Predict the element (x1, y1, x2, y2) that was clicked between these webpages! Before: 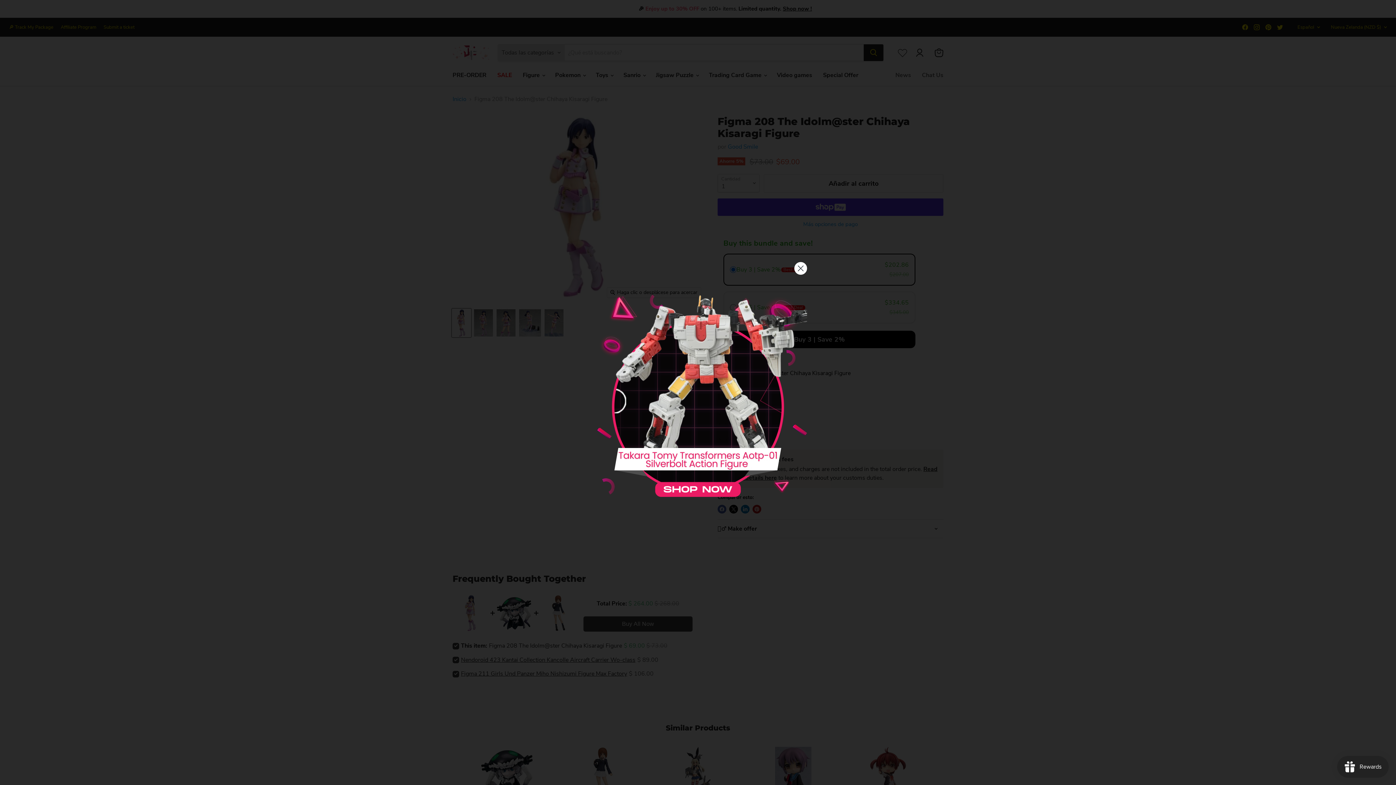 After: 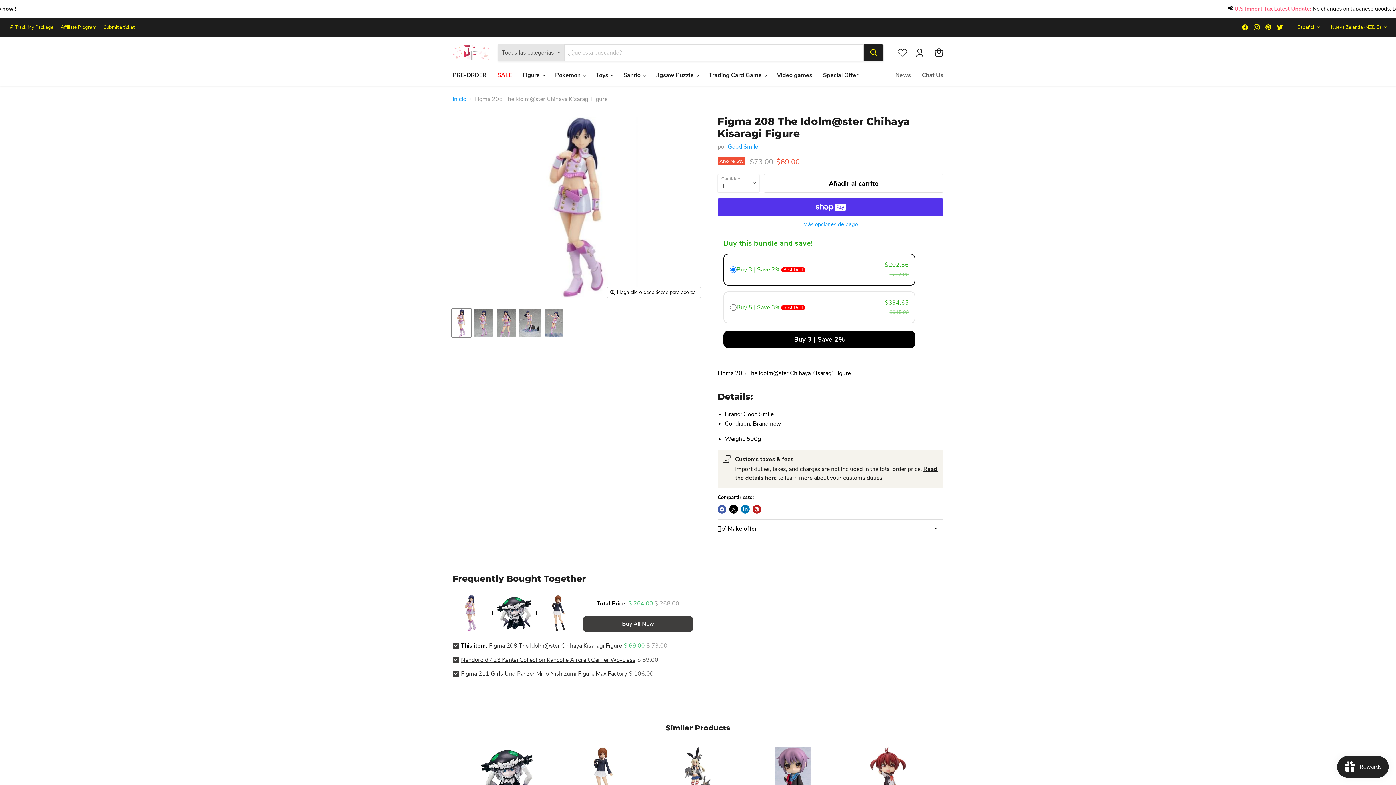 Action: bbox: (794, 262, 807, 274) label: Close dialog